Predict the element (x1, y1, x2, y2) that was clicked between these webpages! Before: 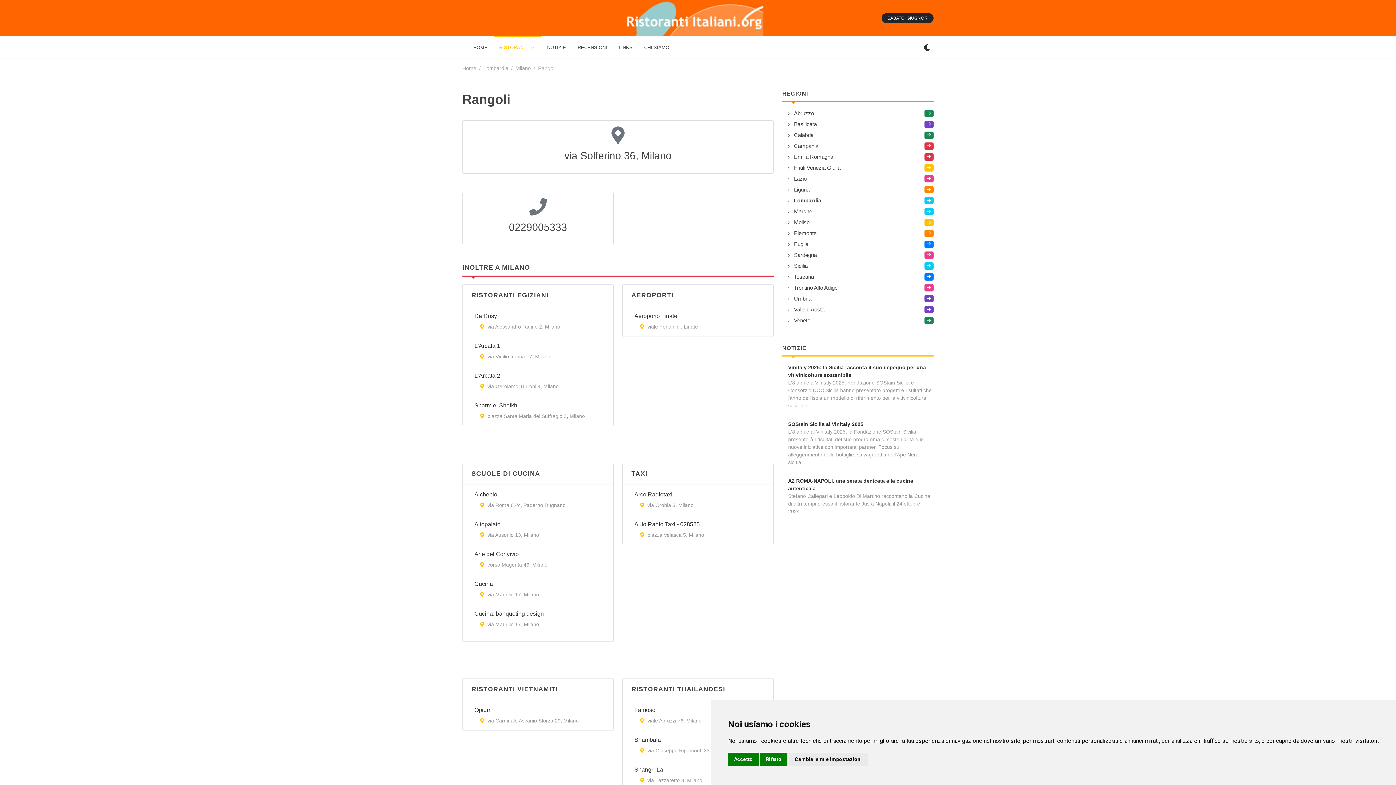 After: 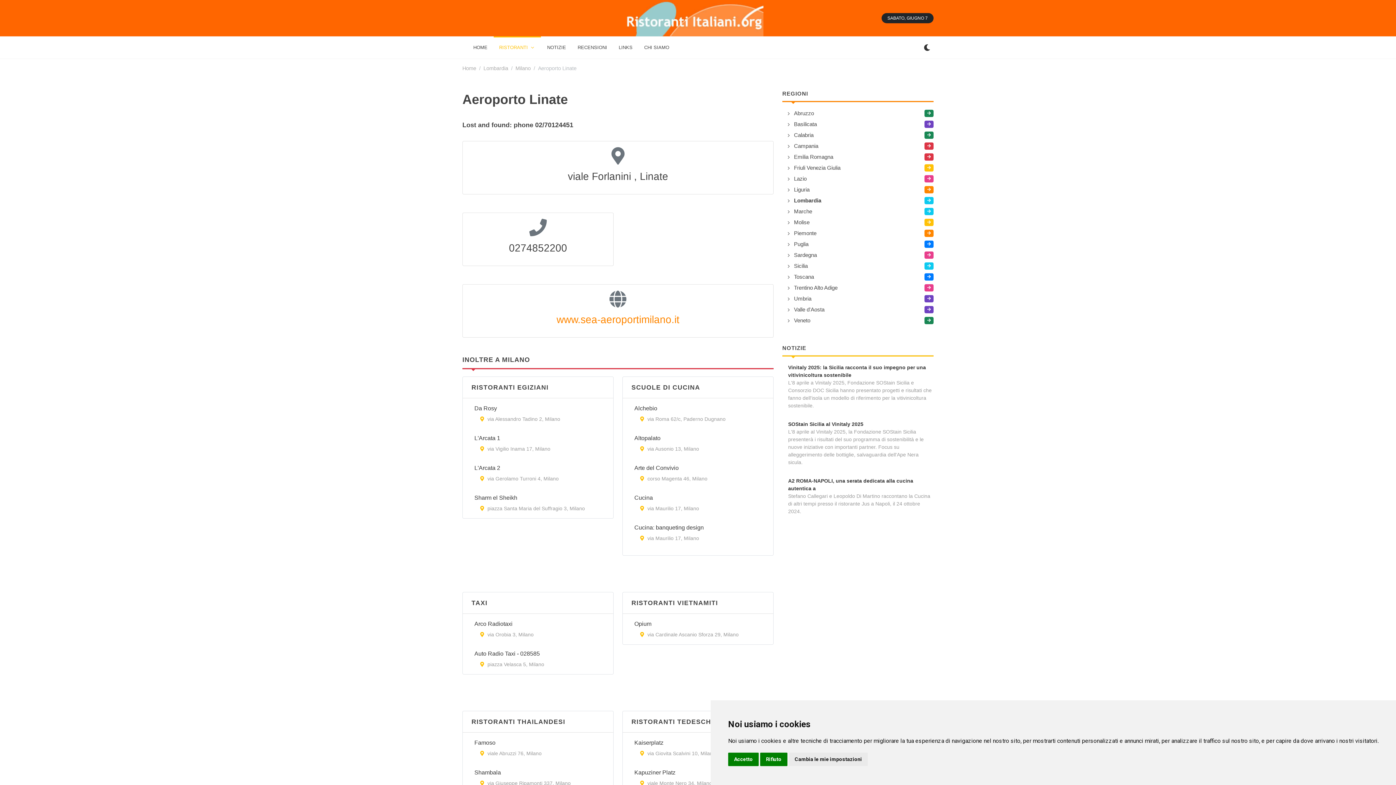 Action: label: Aeroporto Linate bbox: (634, 313, 677, 319)